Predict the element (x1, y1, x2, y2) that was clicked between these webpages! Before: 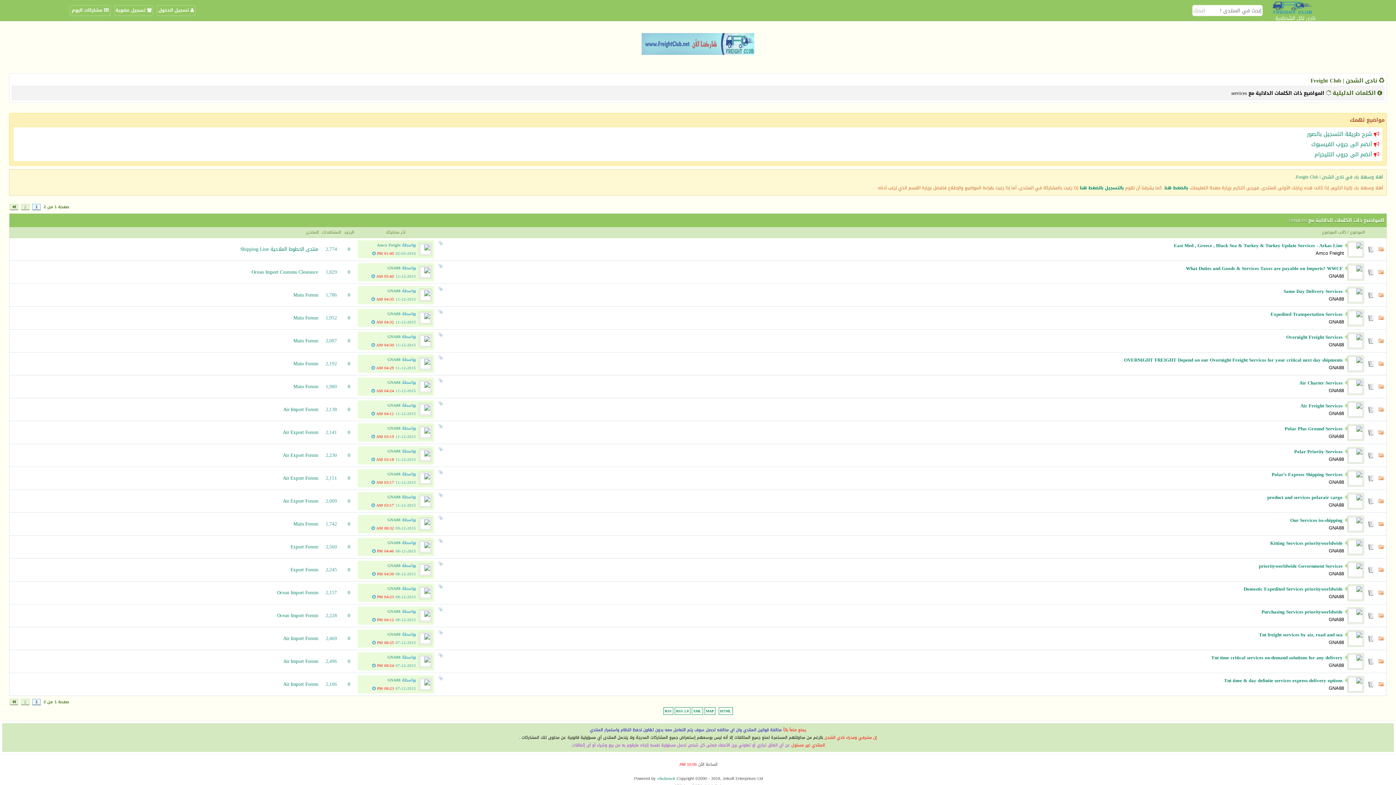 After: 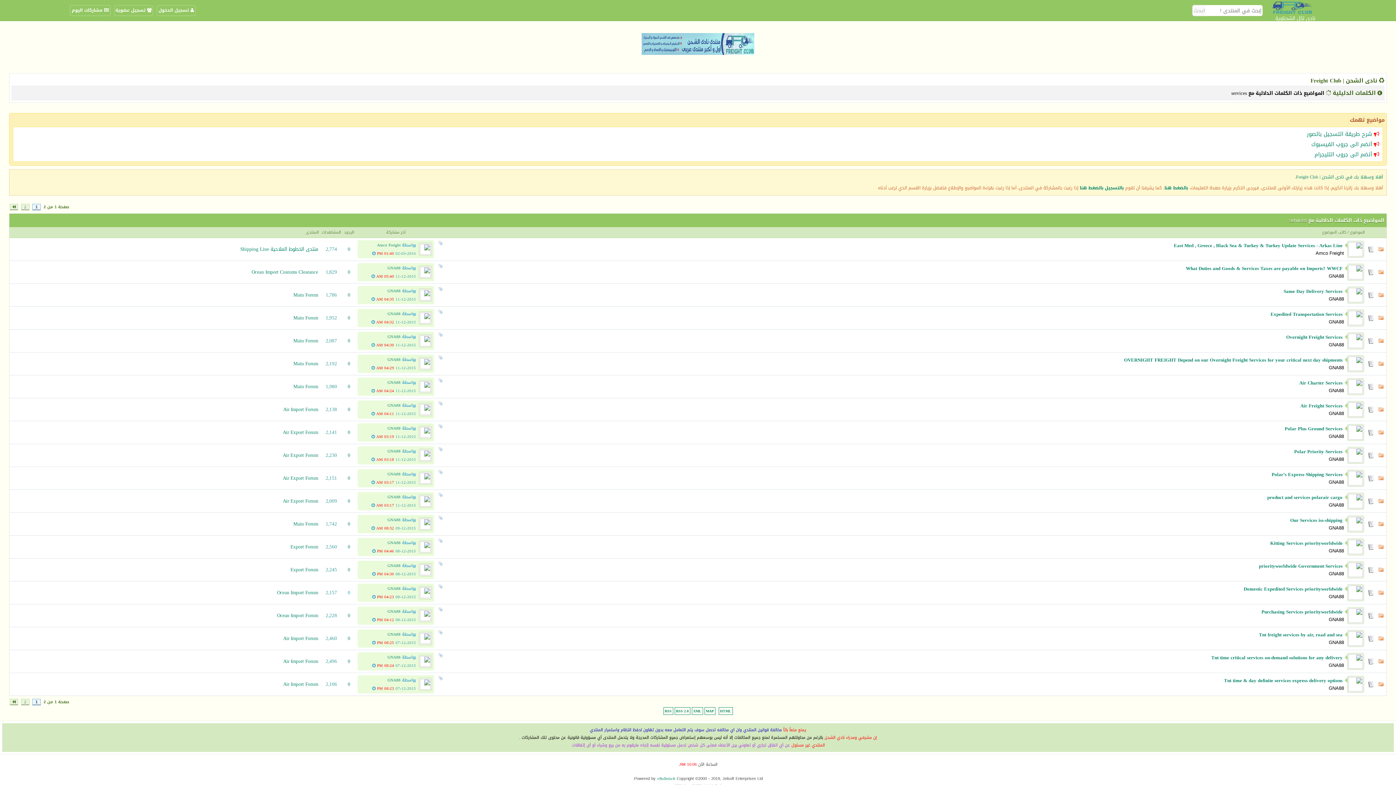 Action: bbox: (347, 588, 350, 597) label: 0